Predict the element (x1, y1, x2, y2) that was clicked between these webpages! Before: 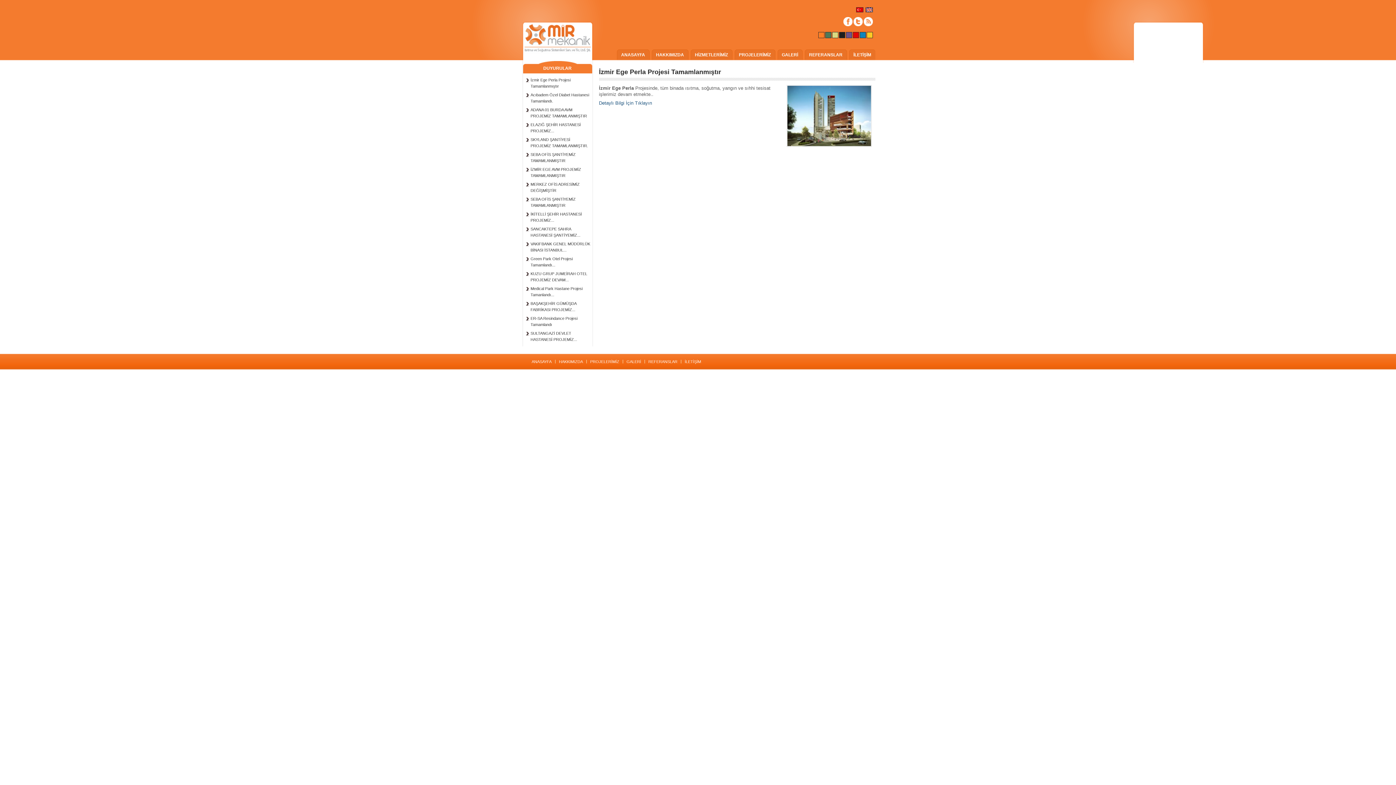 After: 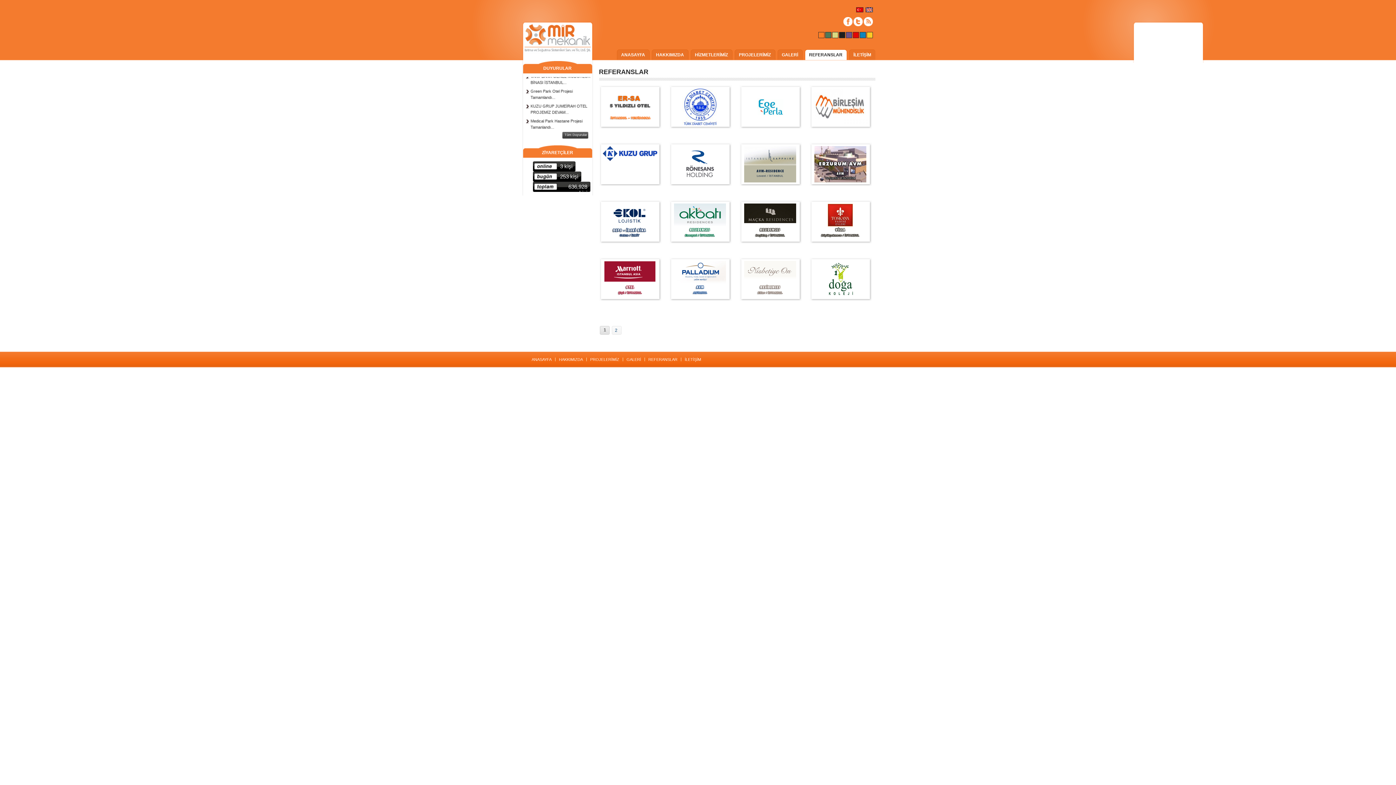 Action: bbox: (644, 359, 681, 364) label: REFERANSLAR